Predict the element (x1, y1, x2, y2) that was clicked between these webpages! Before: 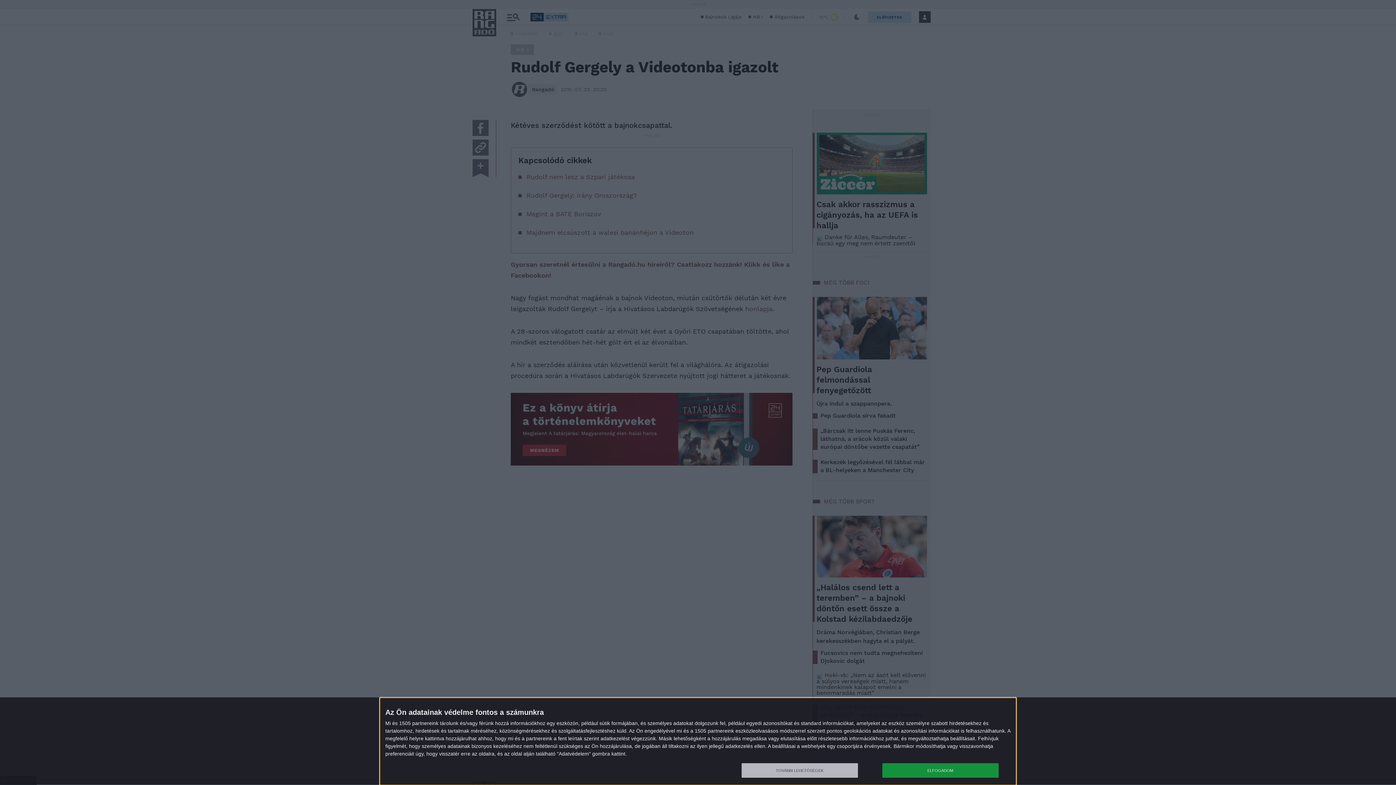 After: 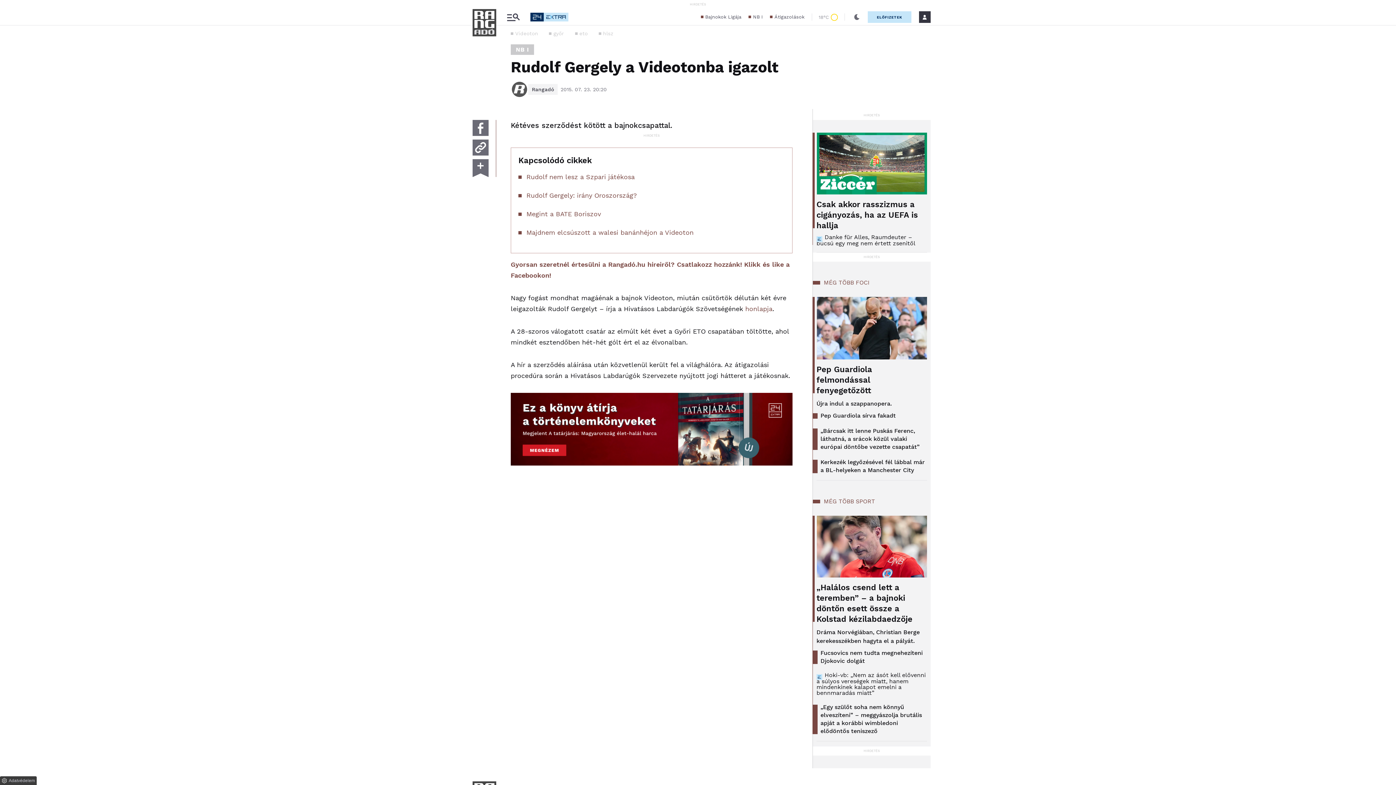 Action: bbox: (882, 763, 998, 778) label: ELFOGADOM